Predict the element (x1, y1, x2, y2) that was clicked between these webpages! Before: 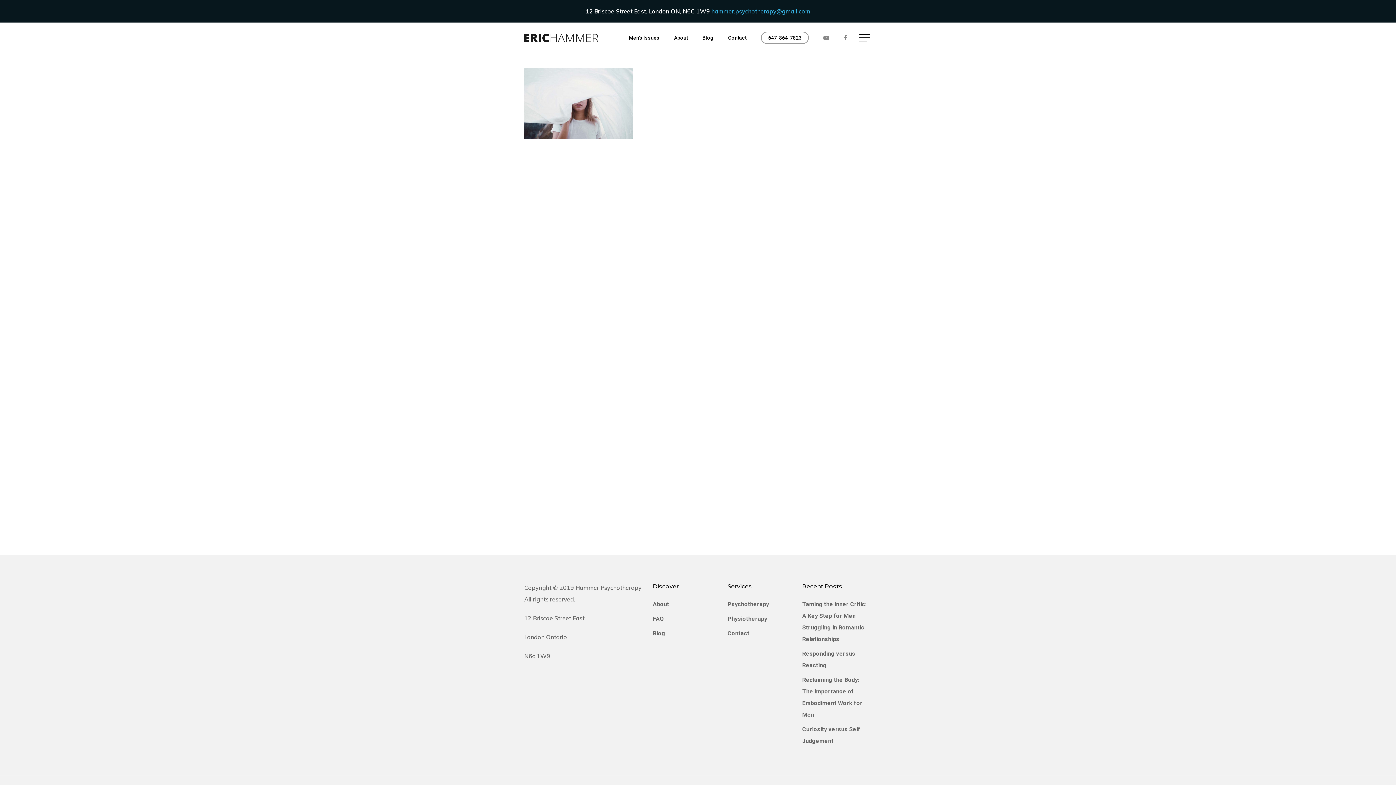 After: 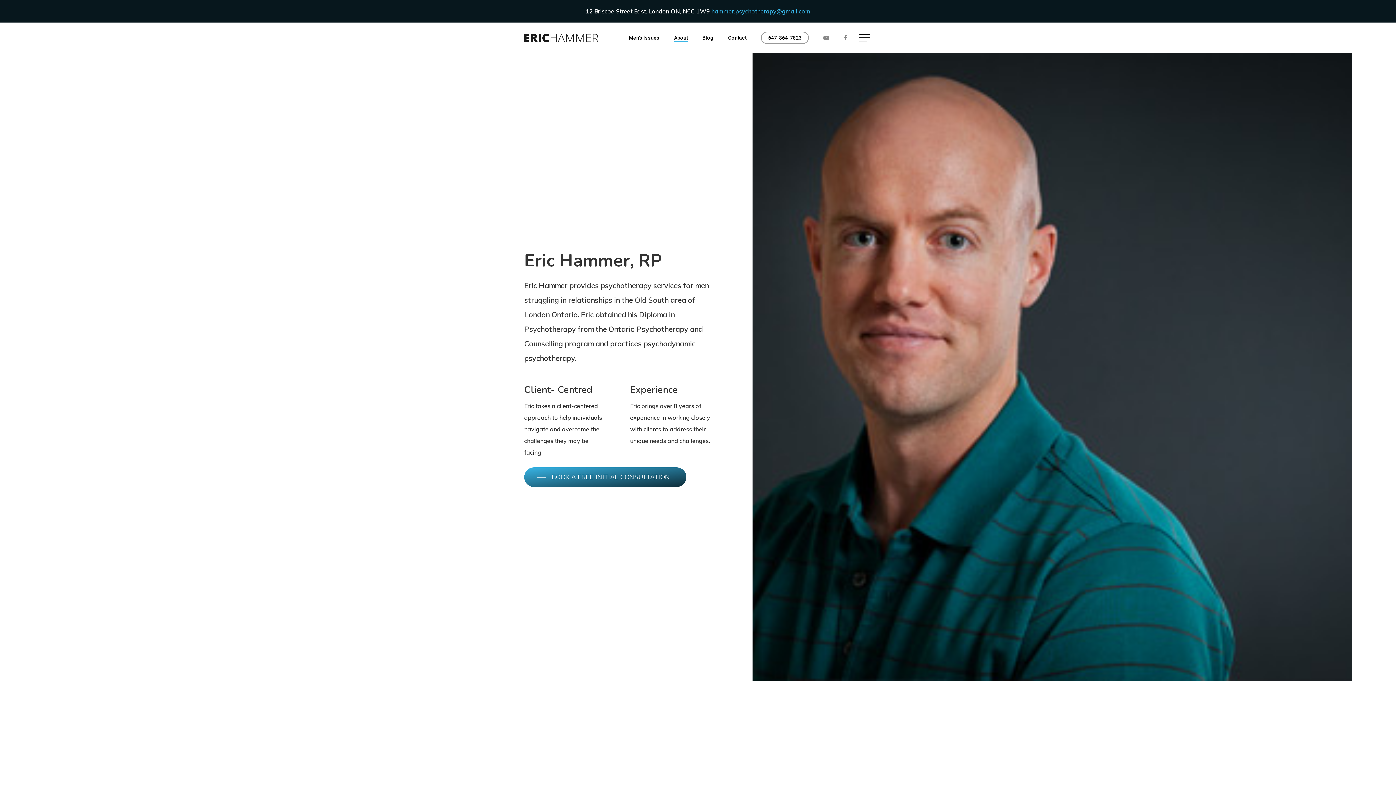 Action: bbox: (652, 598, 720, 610) label: About